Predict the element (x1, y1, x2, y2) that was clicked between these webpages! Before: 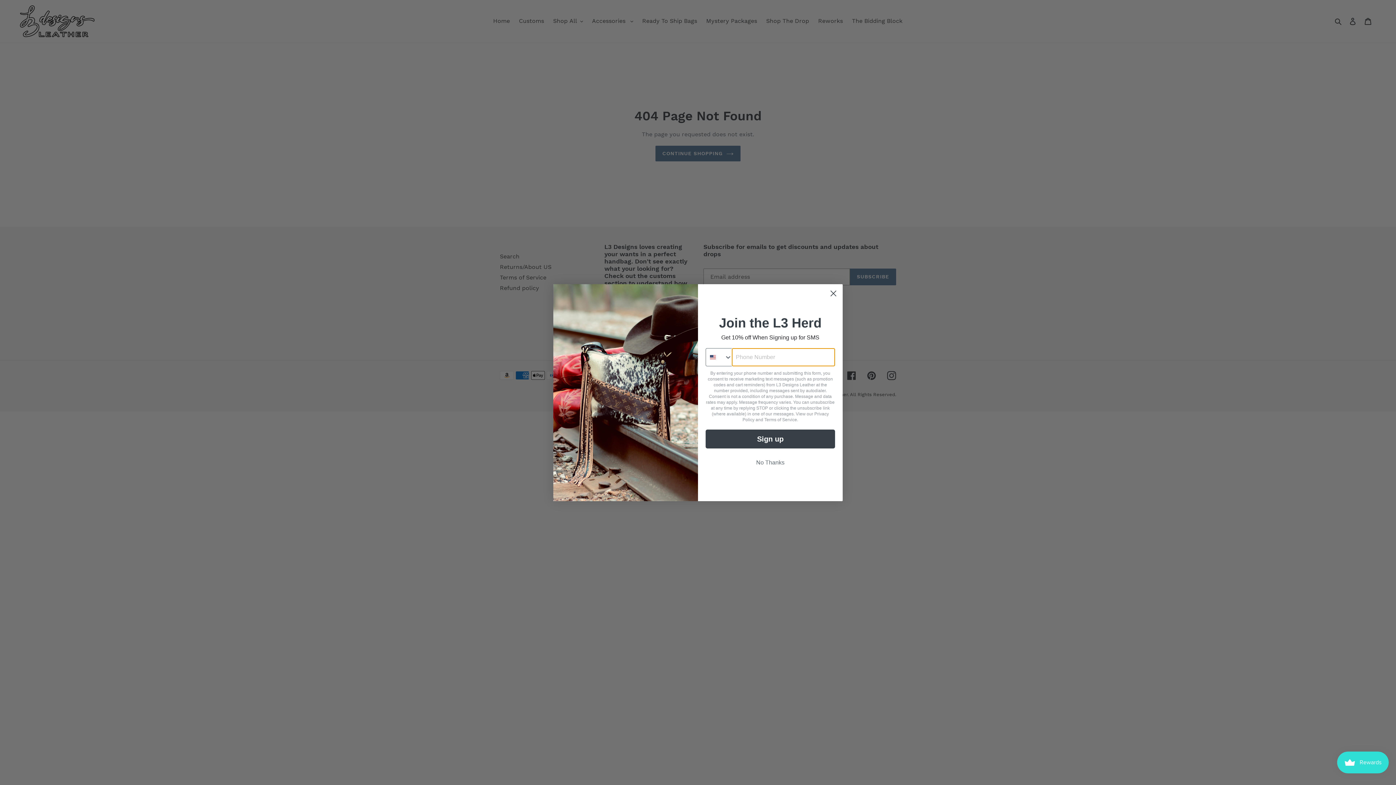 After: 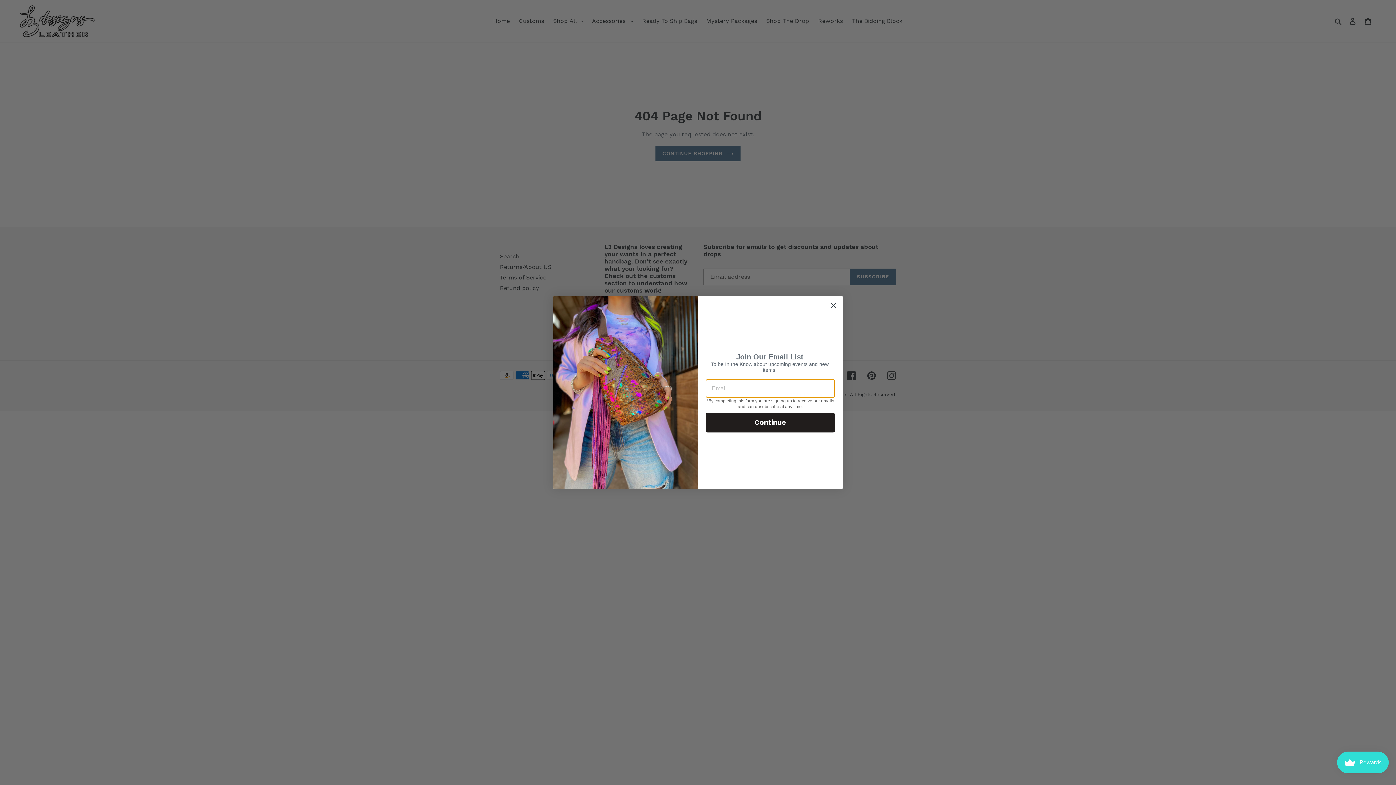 Action: label: Sign up bbox: (705, 429, 835, 448)